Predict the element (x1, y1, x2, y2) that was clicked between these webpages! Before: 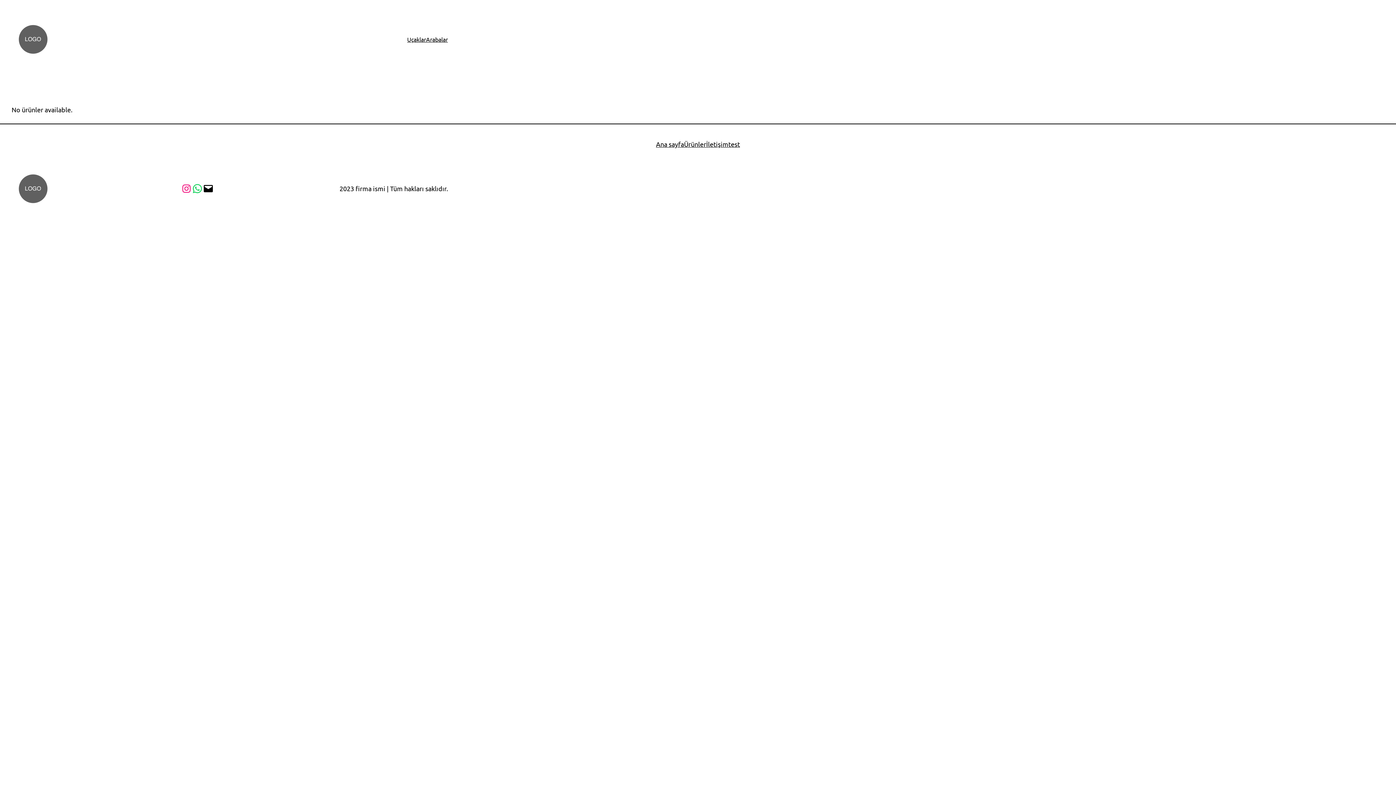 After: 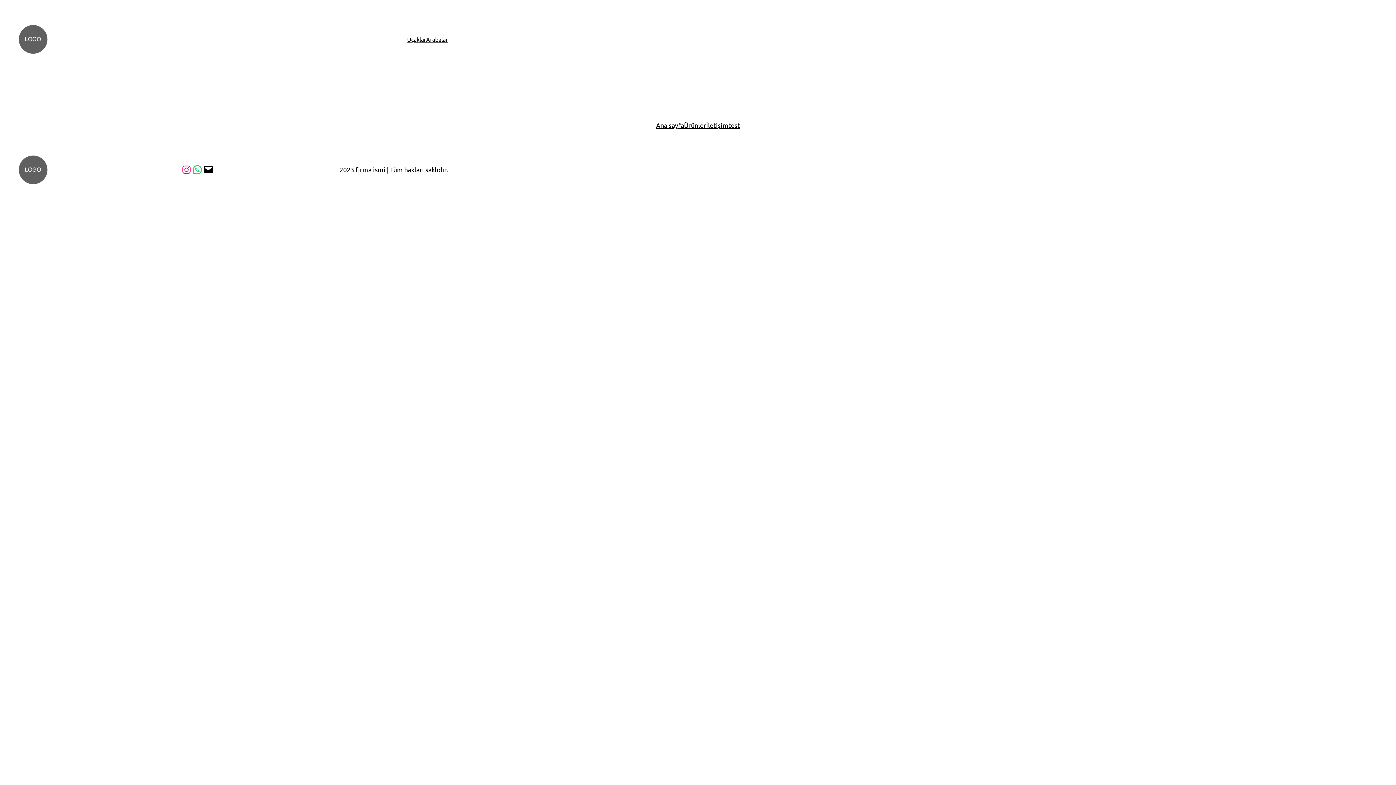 Action: bbox: (11, 17, 55, 61)